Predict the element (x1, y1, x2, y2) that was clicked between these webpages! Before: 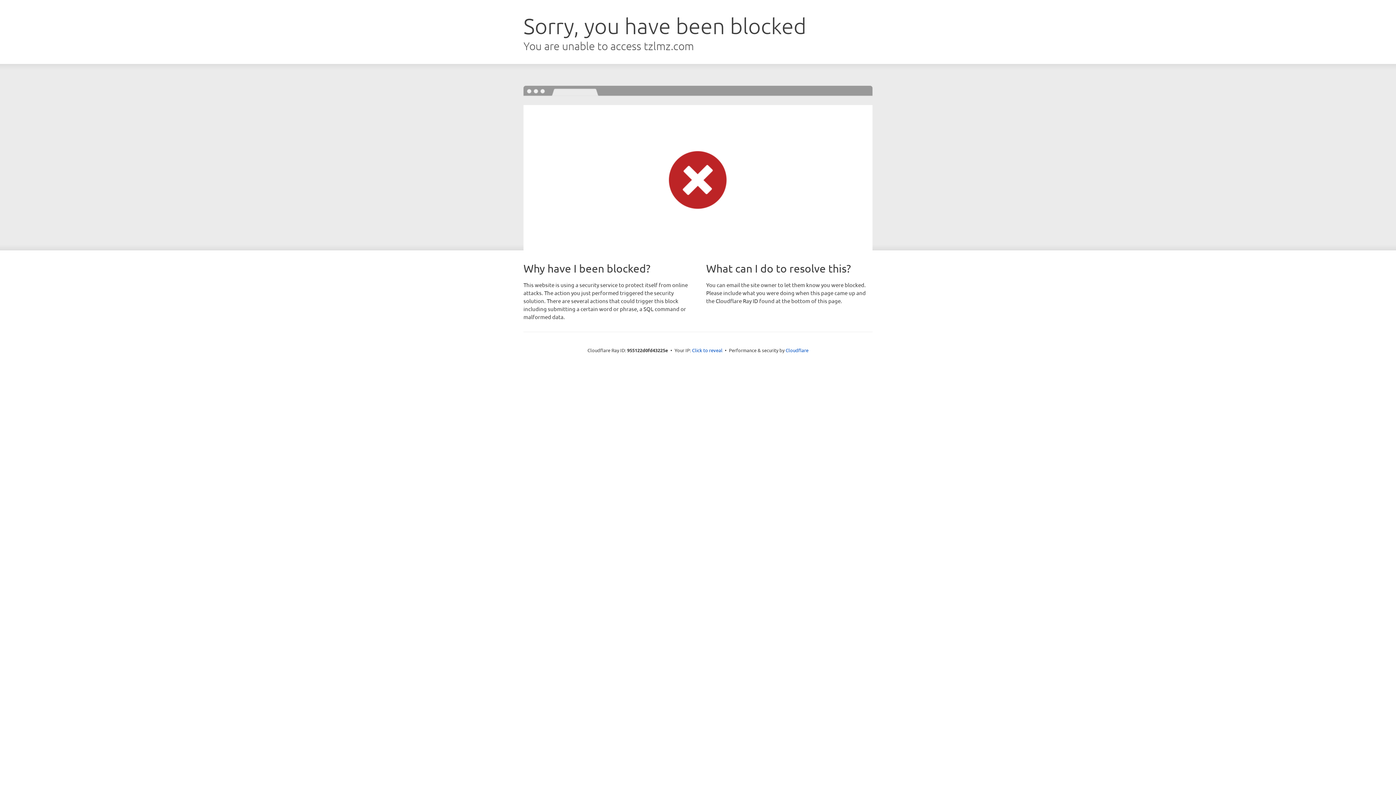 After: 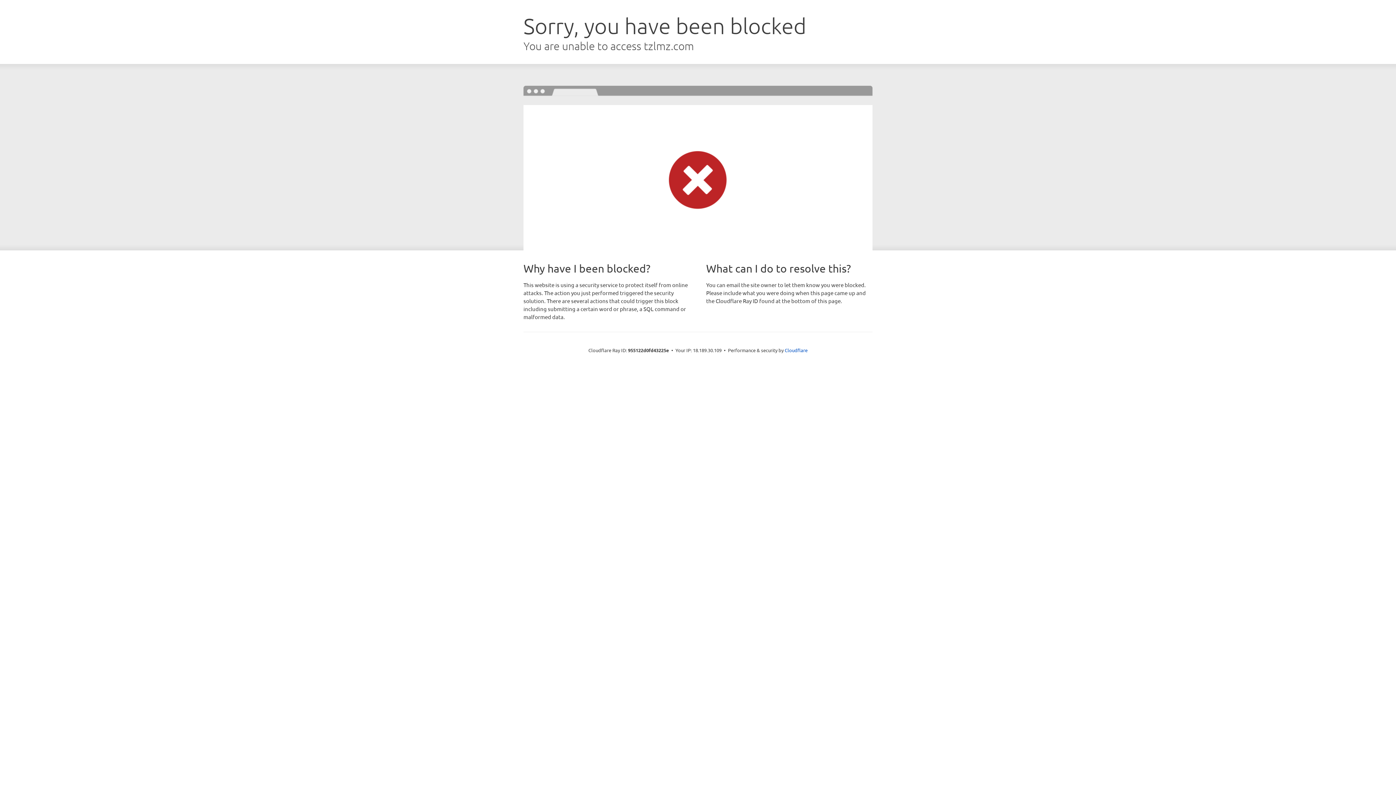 Action: bbox: (692, 346, 722, 353) label: Click to reveal